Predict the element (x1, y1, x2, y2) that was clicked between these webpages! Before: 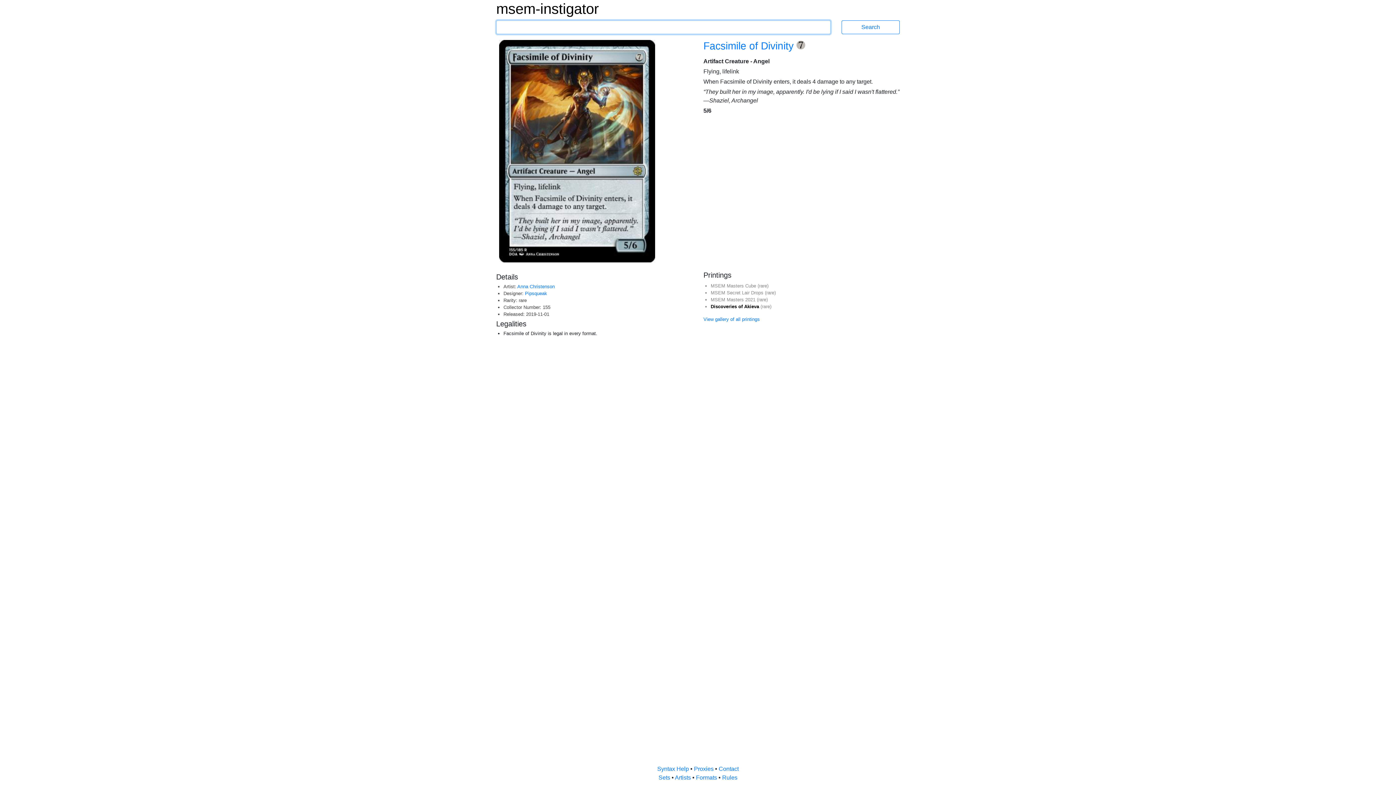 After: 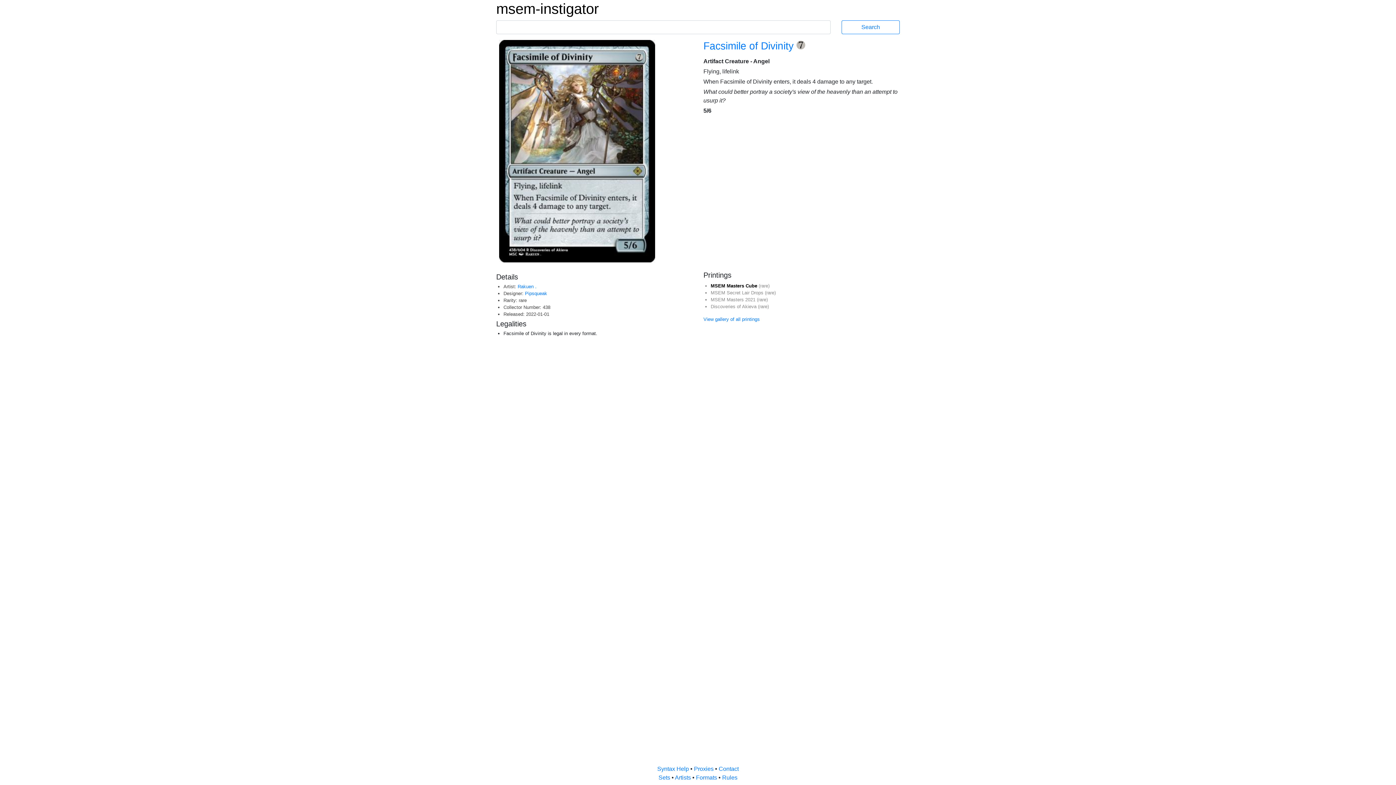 Action: bbox: (710, 283, 757, 288) label: MSEM Masters Cube 